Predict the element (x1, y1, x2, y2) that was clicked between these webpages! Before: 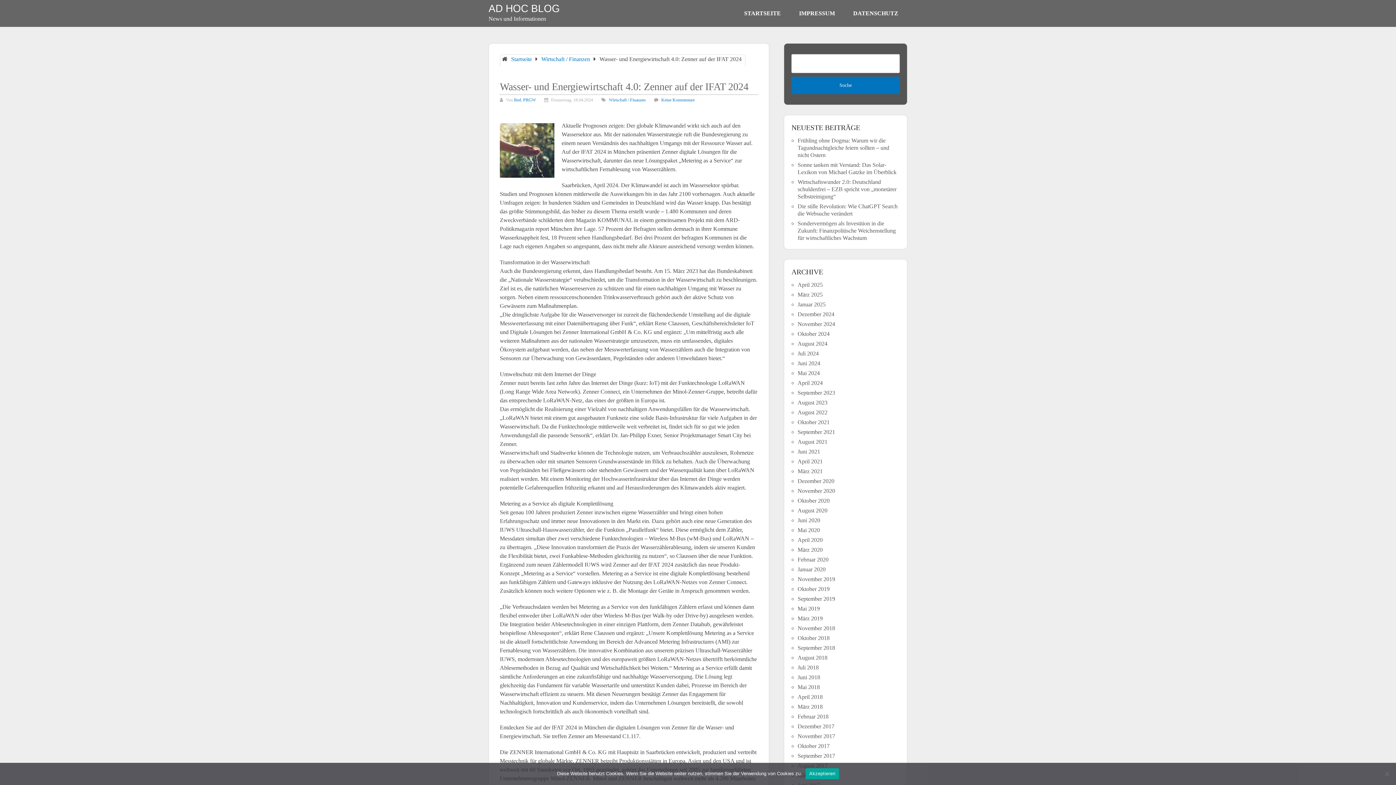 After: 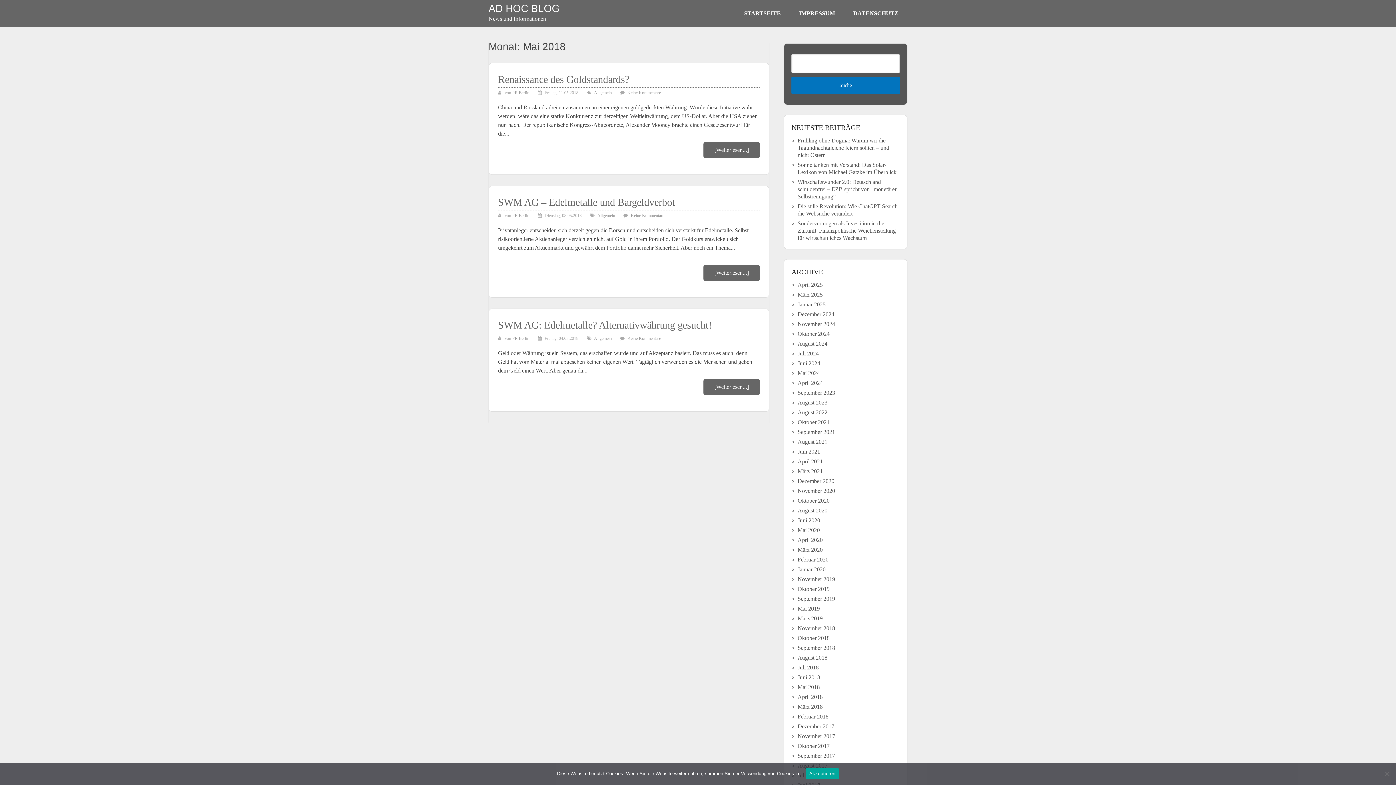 Action: bbox: (797, 684, 820, 690) label: Mai 2018